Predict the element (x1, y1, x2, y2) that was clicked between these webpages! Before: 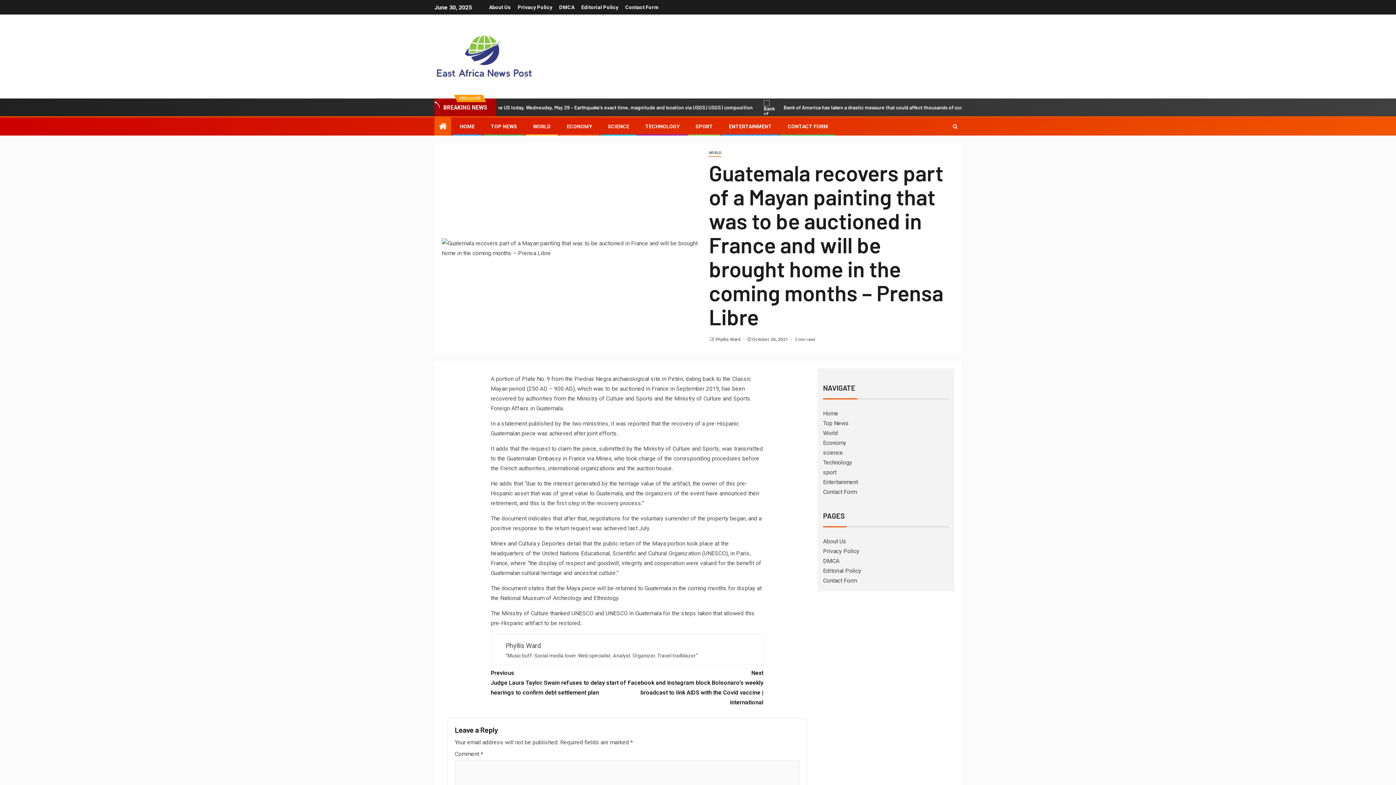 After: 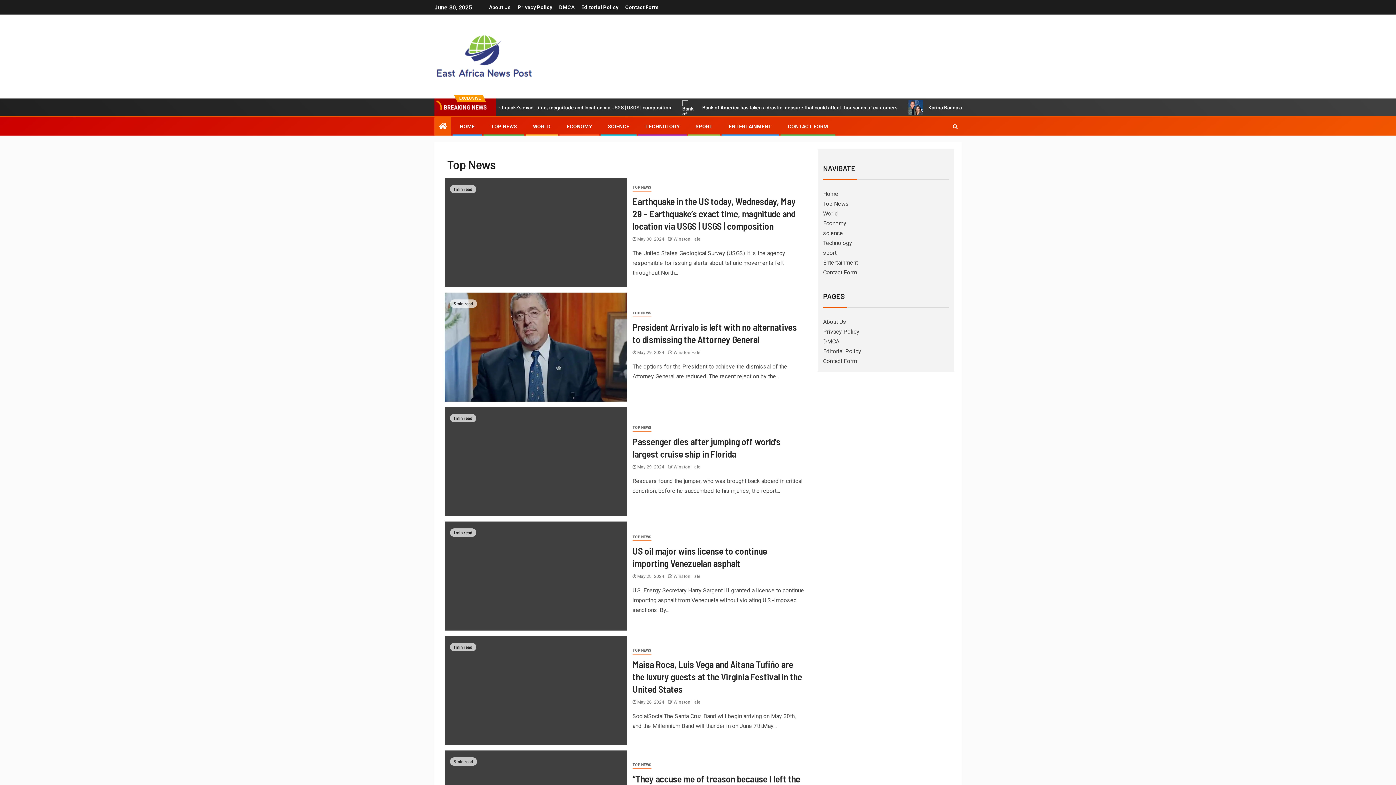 Action: bbox: (490, 123, 517, 129) label: TOP NEWS